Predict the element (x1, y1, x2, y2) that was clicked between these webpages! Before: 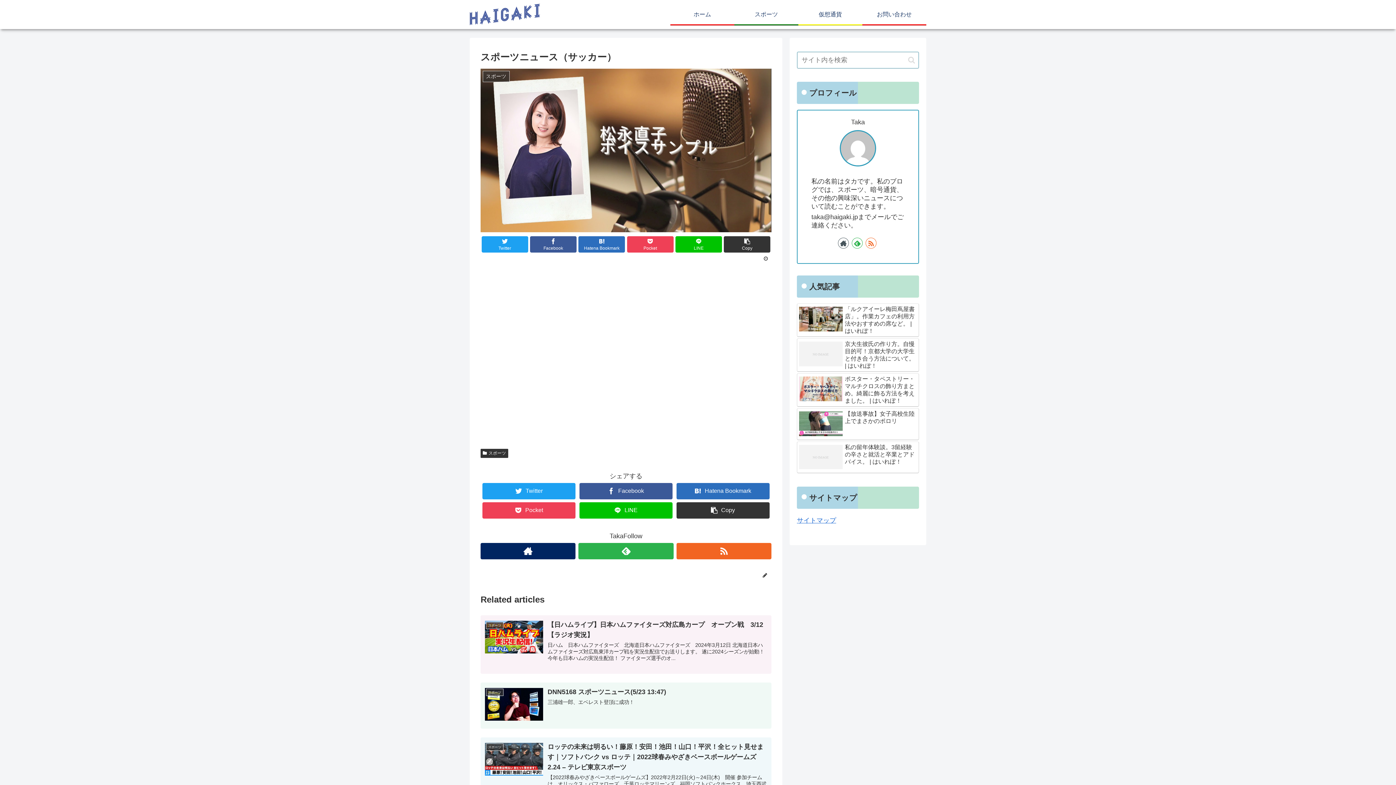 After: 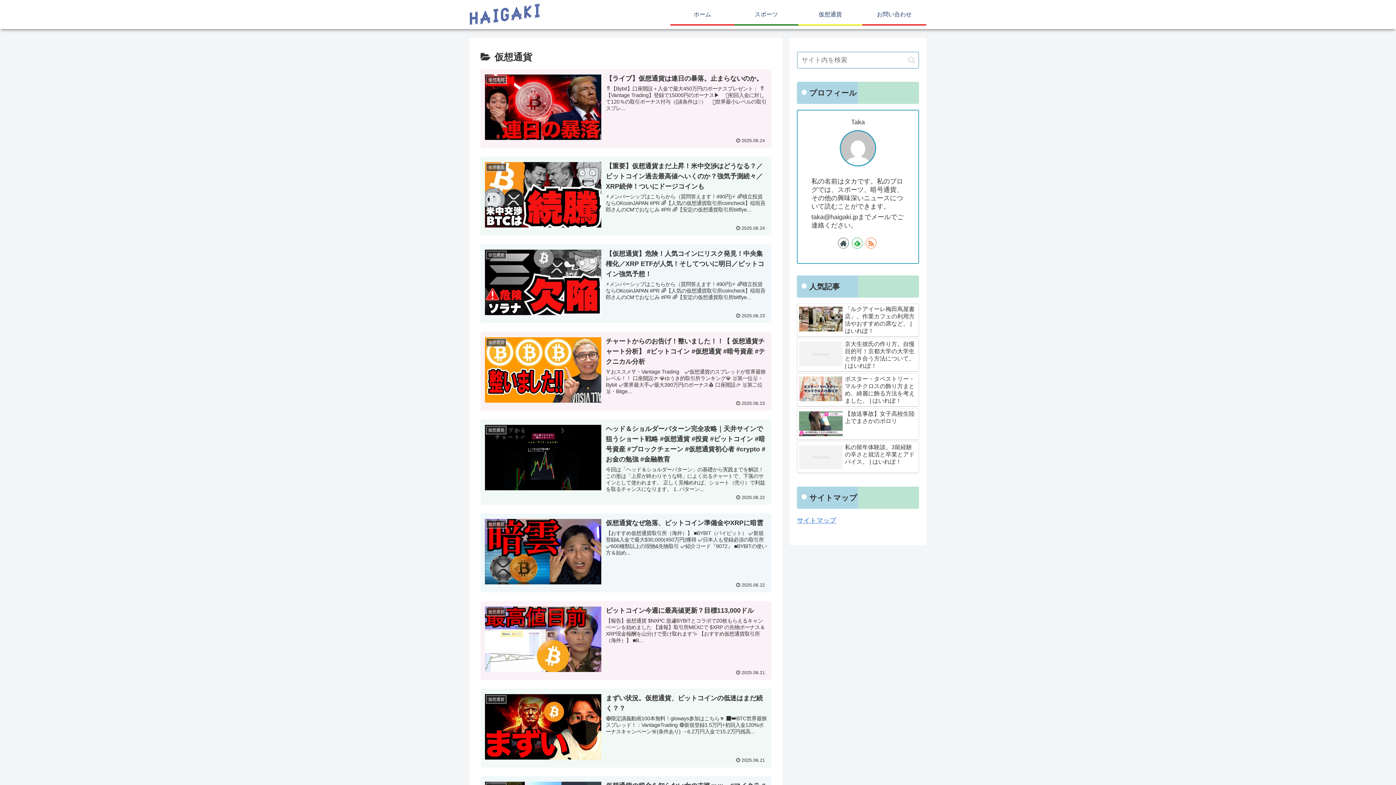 Action: bbox: (798, 3, 862, 24) label: 仮想通貨